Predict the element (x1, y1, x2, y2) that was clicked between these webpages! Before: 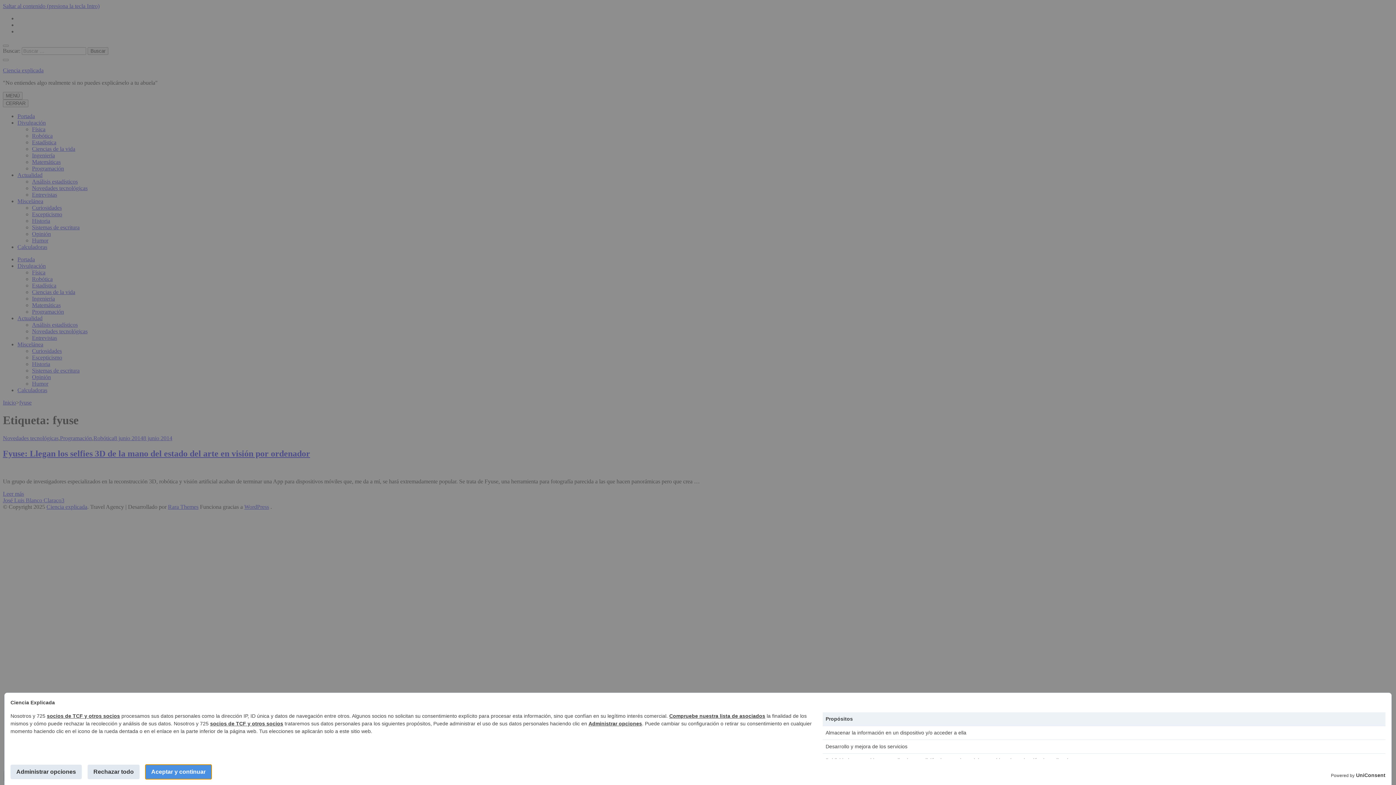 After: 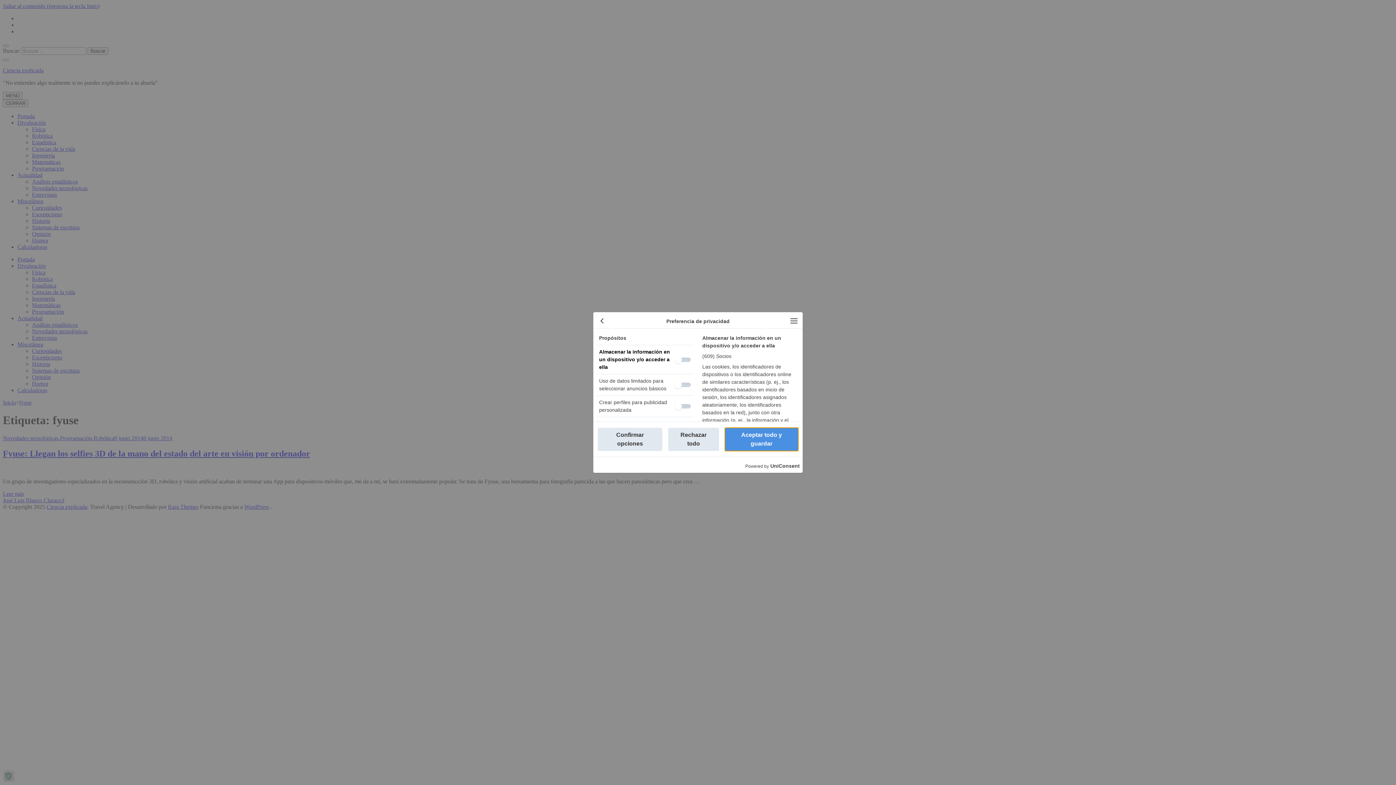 Action: bbox: (588, 721, 642, 726) label: Administrar opciones